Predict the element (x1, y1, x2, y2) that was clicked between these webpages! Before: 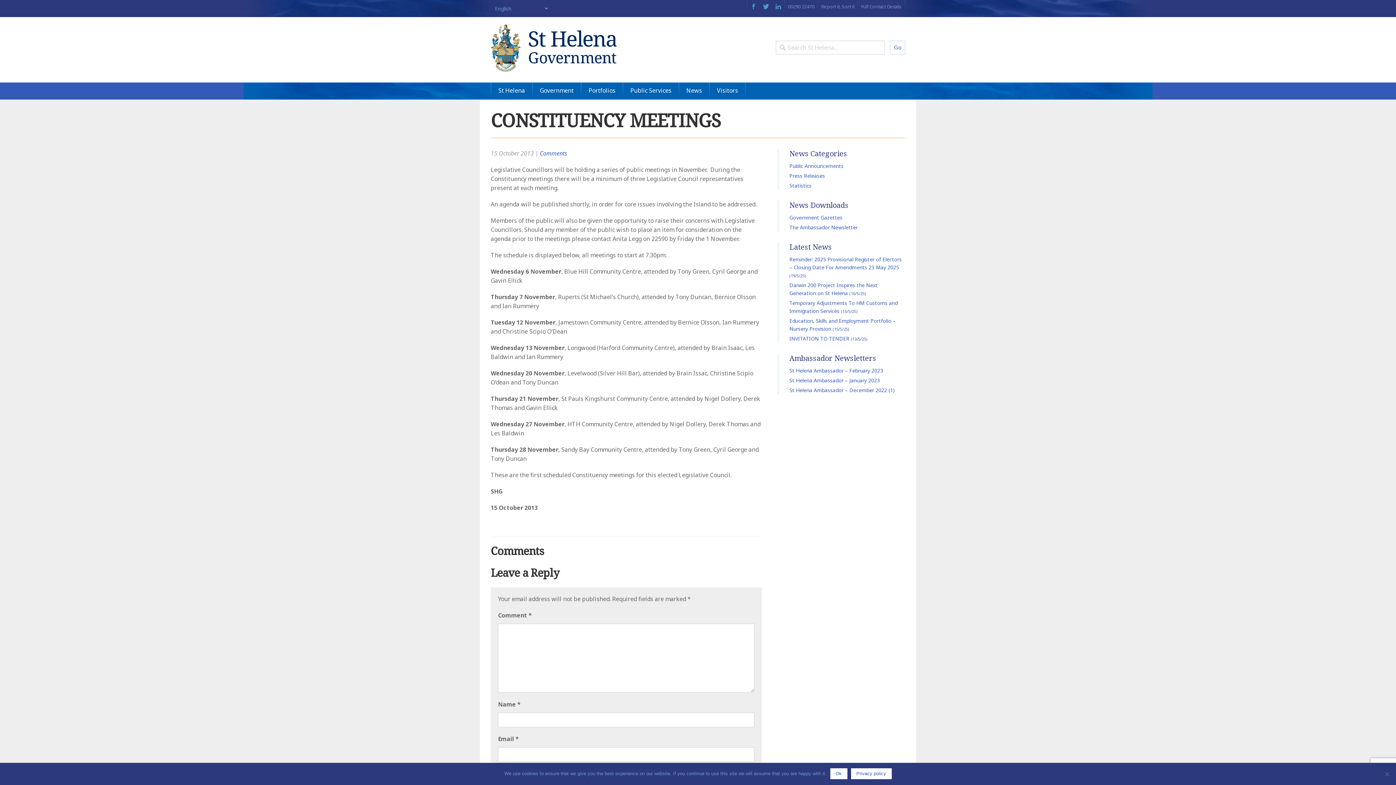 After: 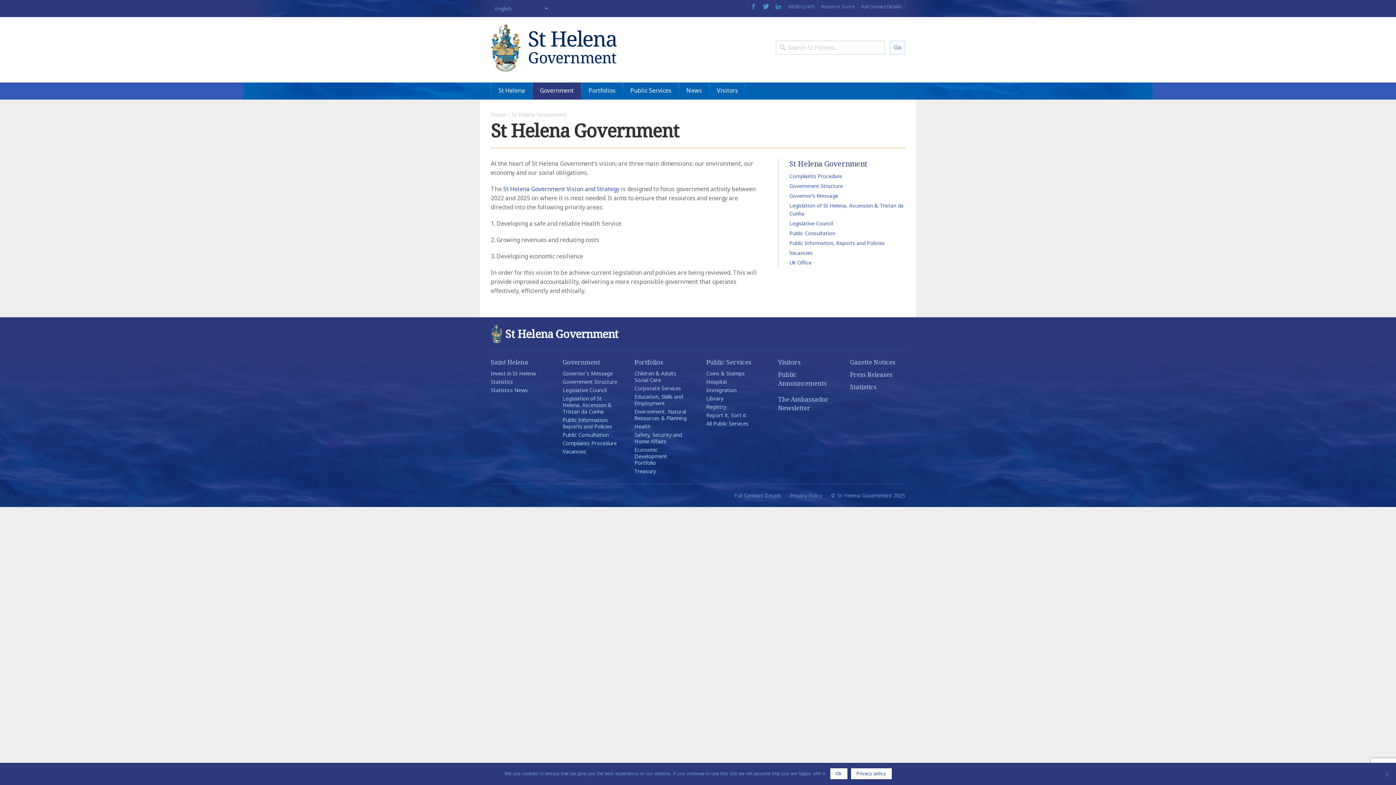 Action: label: Government bbox: (532, 82, 581, 99)